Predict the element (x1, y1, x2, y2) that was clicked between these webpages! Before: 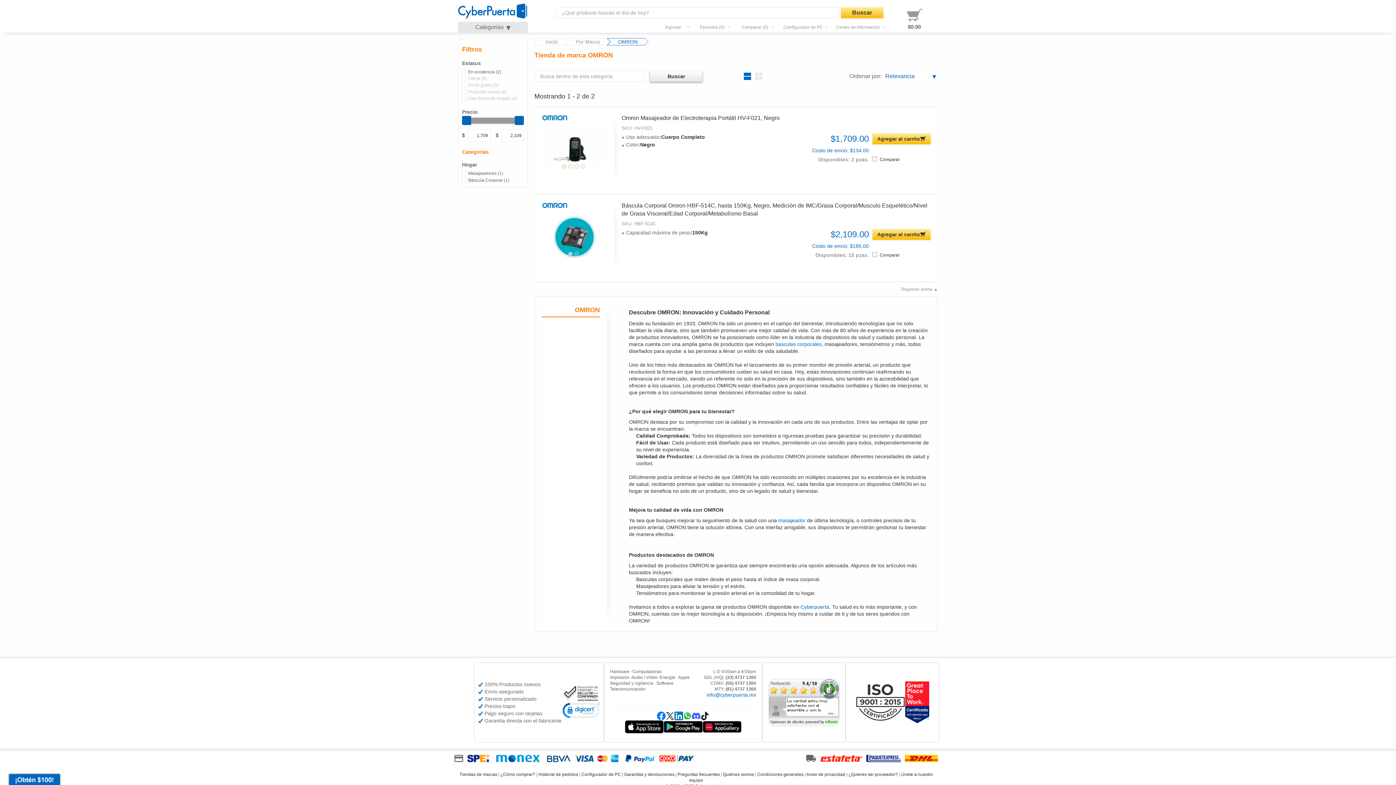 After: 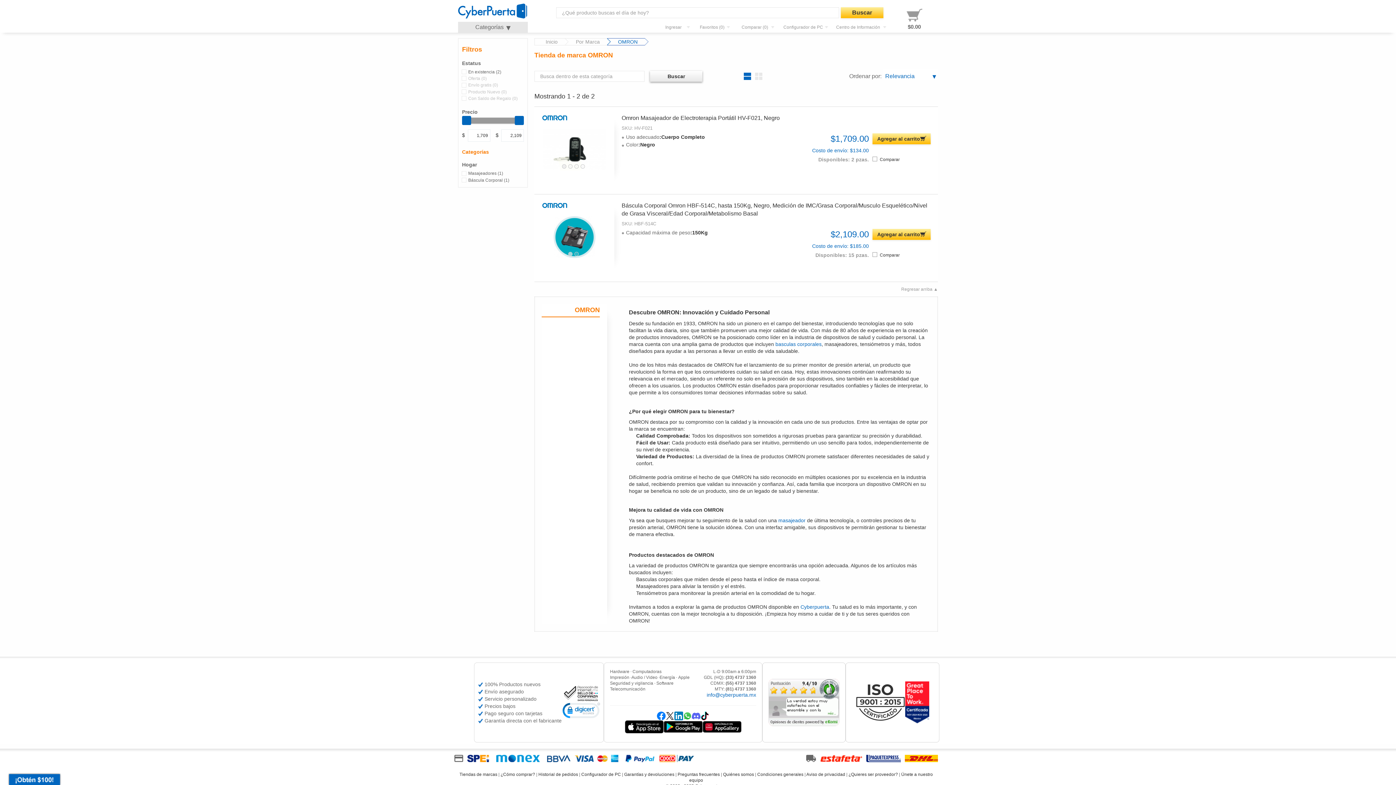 Action: bbox: (657, 712, 665, 720)